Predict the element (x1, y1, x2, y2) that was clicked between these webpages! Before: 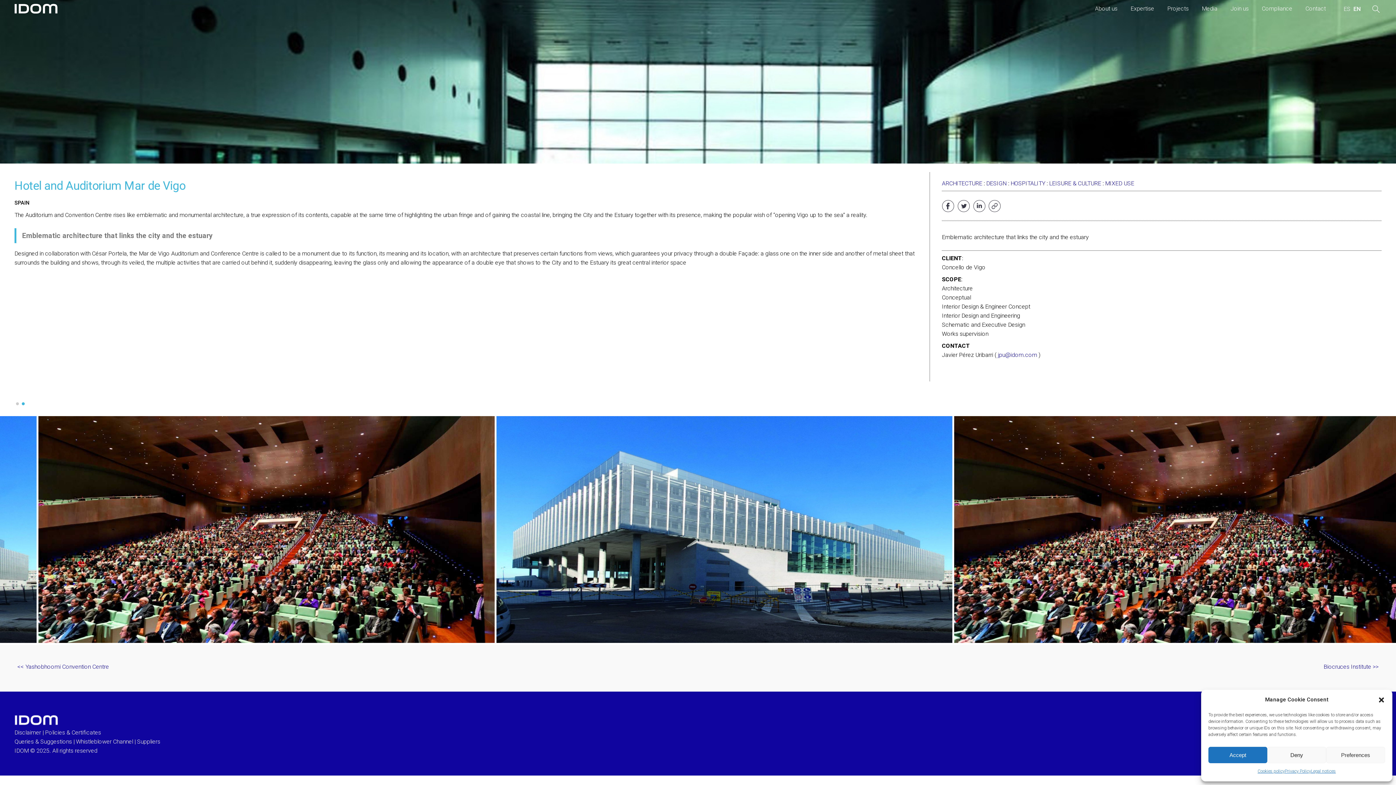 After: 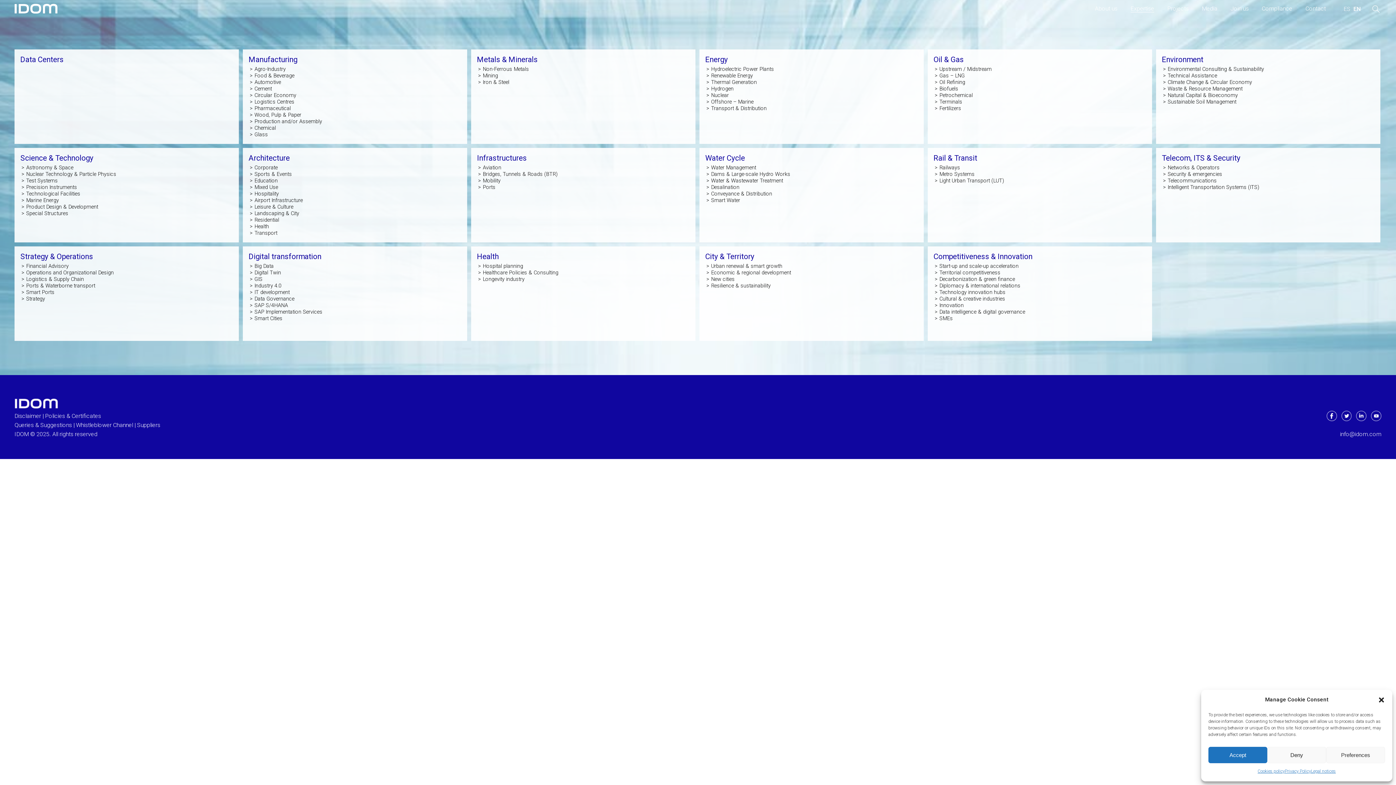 Action: bbox: (1130, 5, 1154, 12) label: Expertise